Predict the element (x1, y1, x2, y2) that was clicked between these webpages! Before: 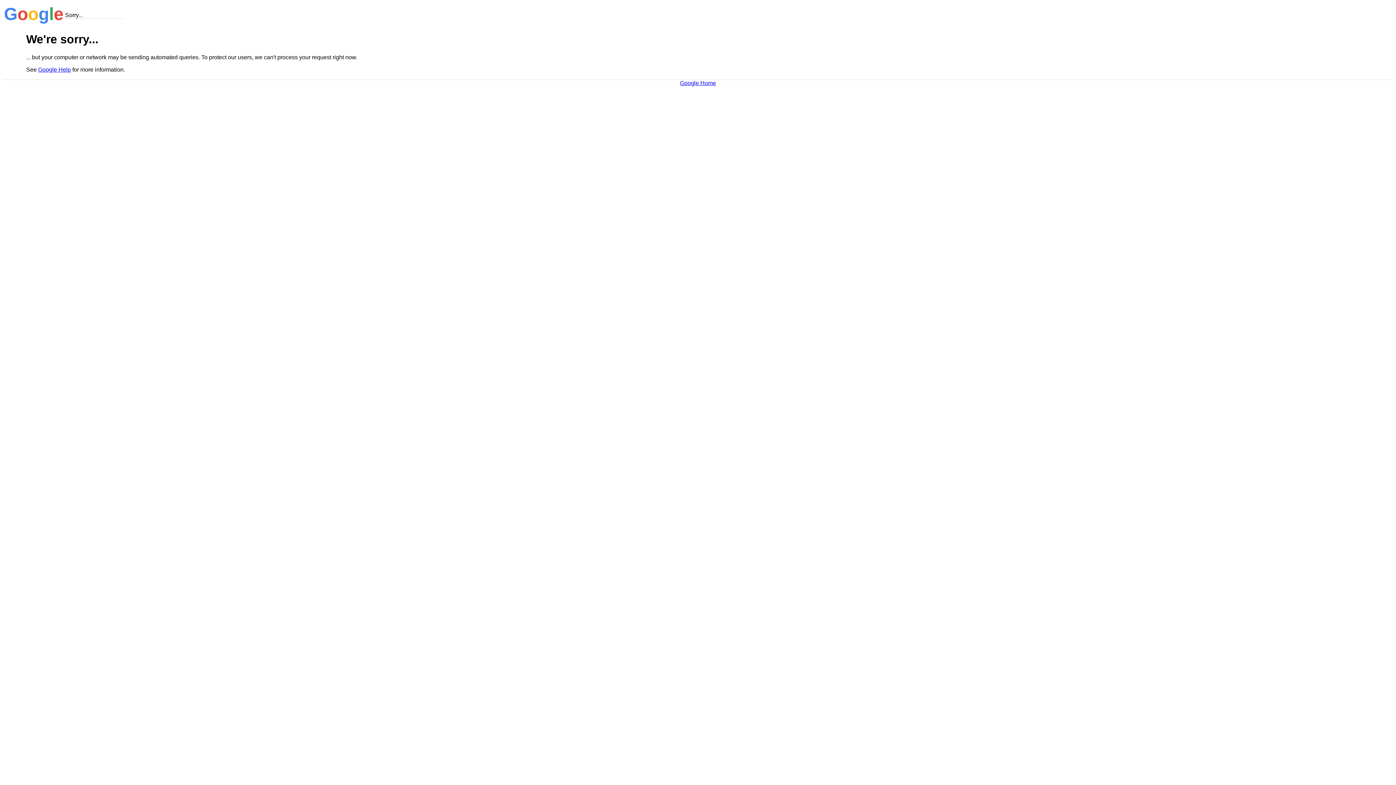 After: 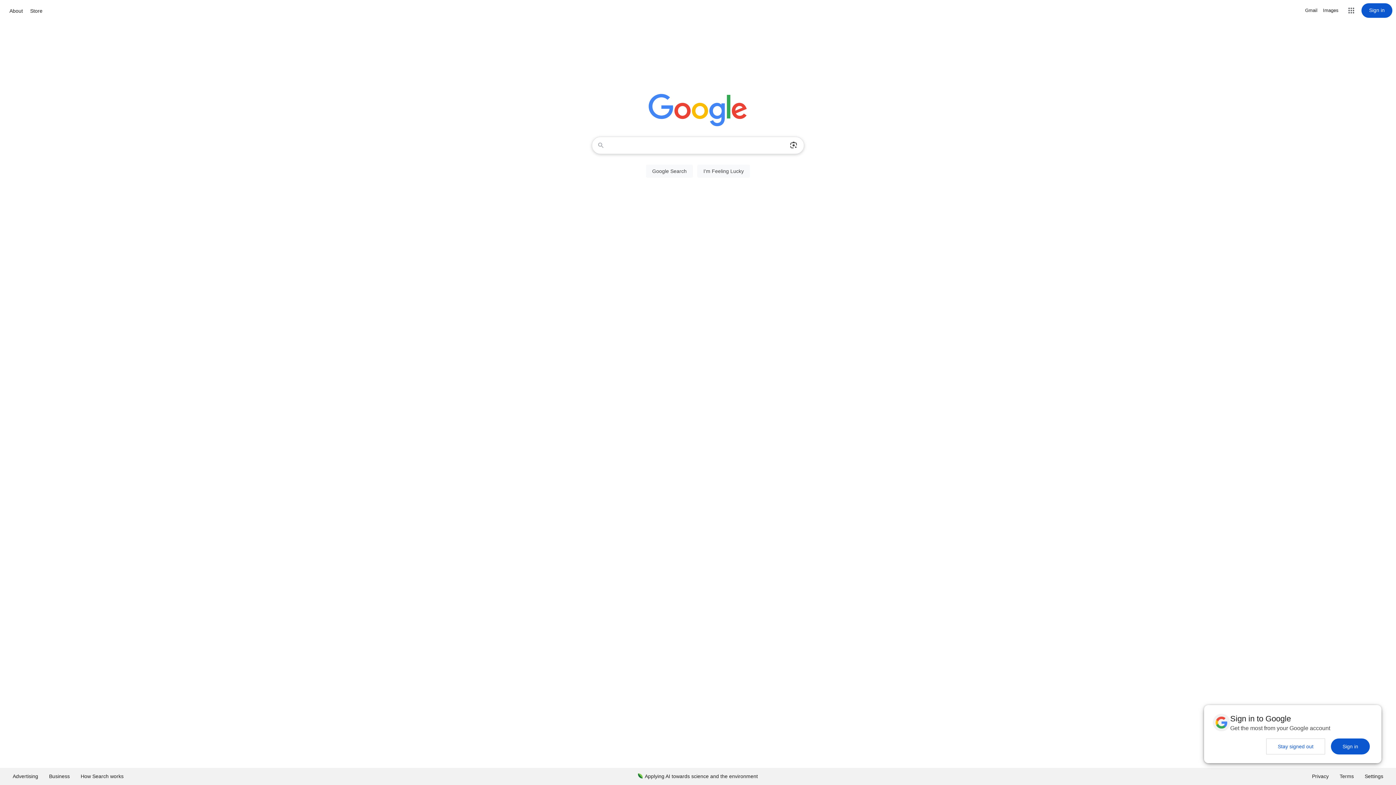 Action: bbox: (680, 79, 716, 86) label: Google Home